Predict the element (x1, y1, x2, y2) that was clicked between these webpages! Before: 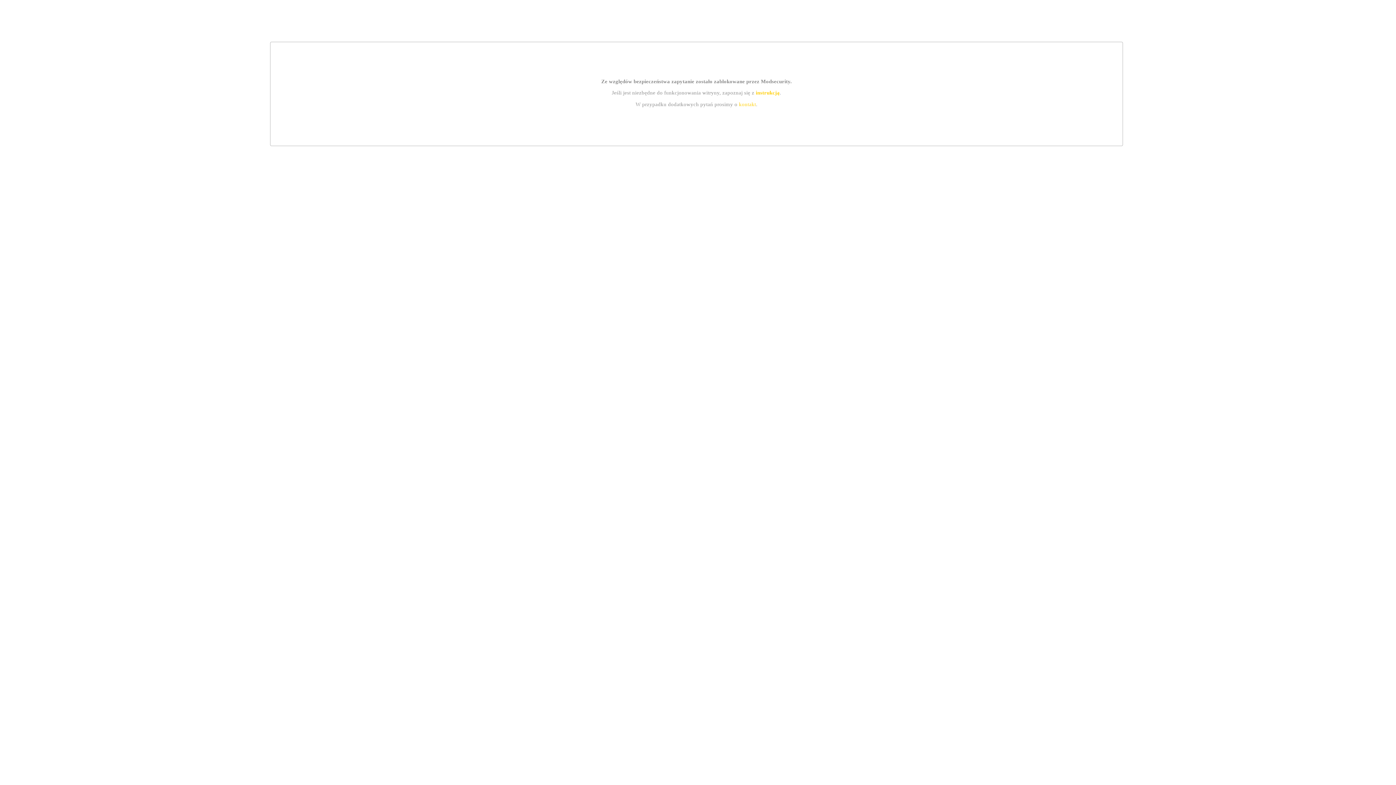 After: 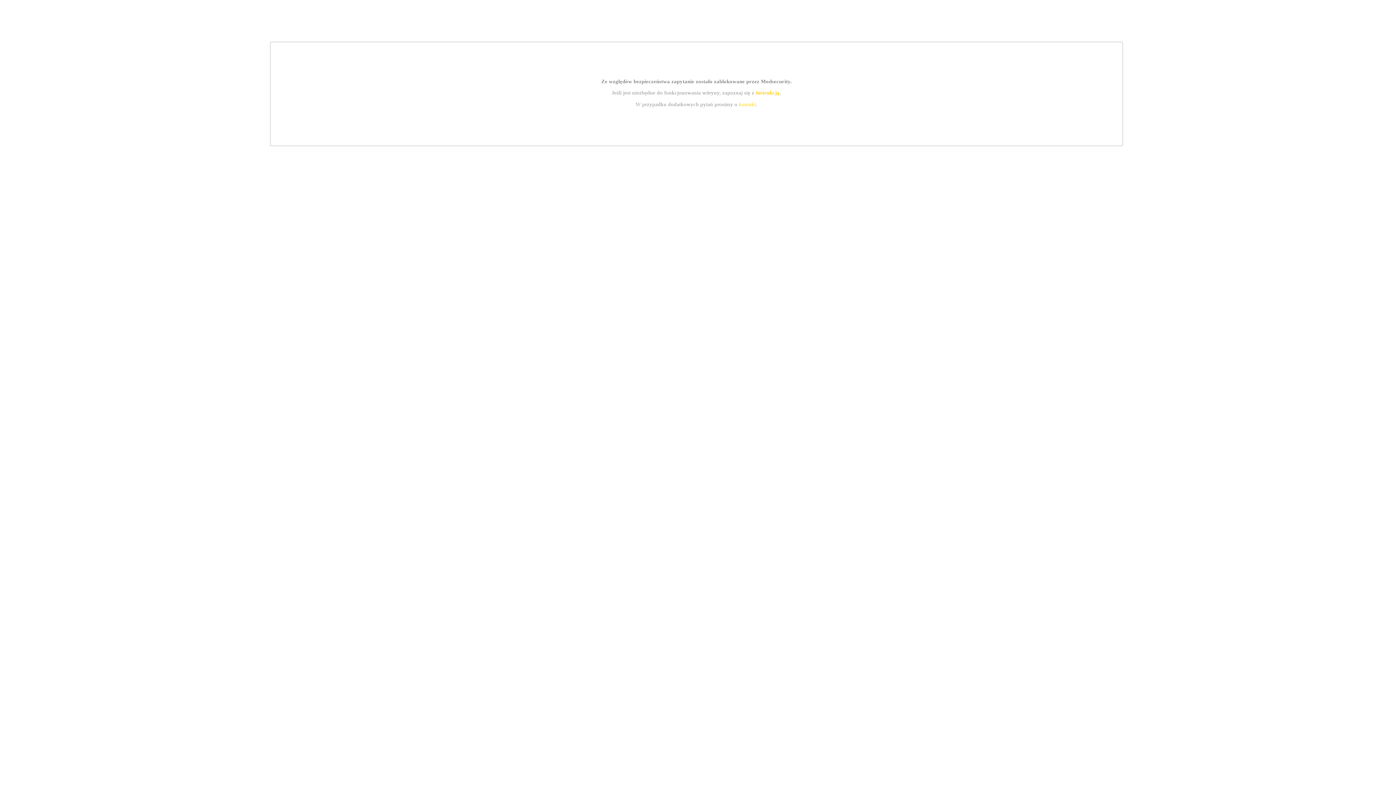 Action: label: kontakt bbox: (739, 101, 756, 107)